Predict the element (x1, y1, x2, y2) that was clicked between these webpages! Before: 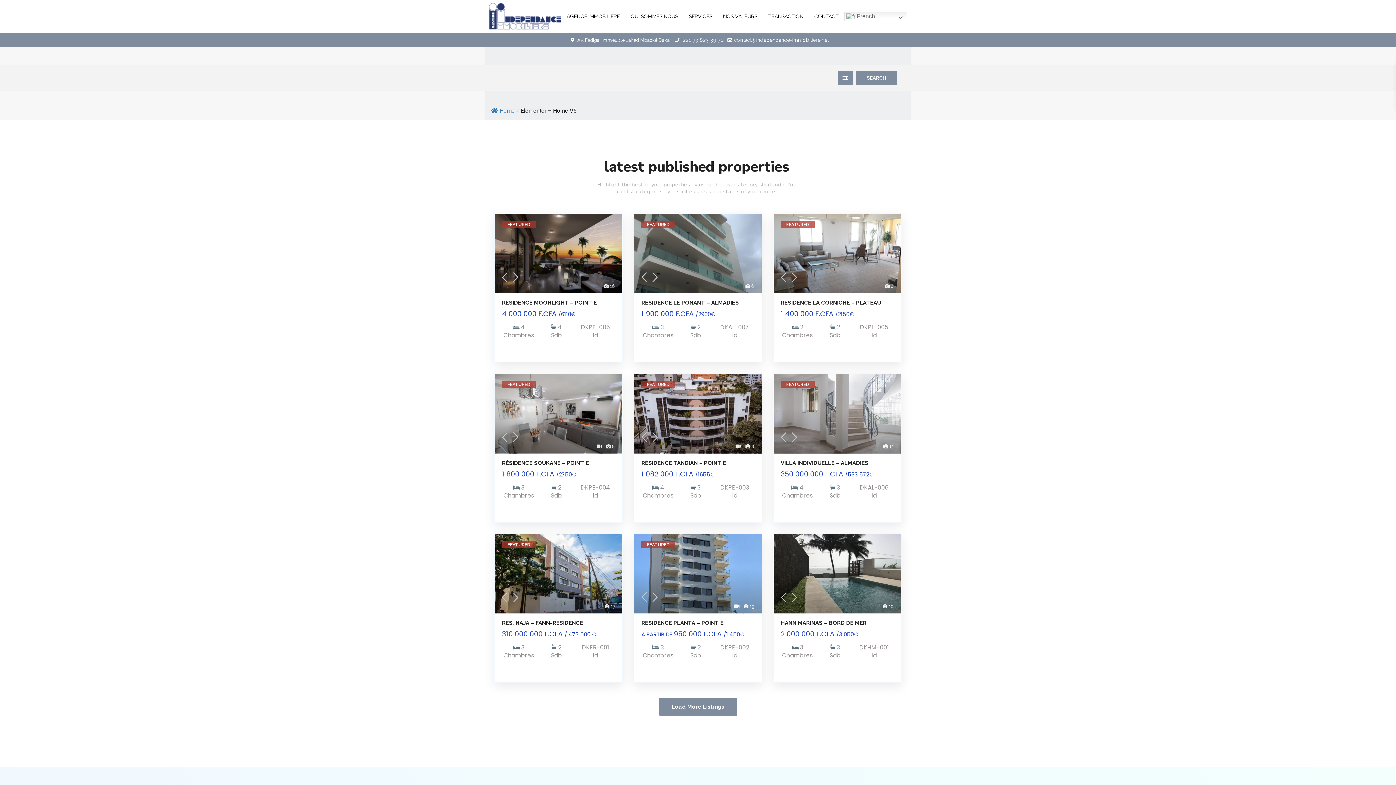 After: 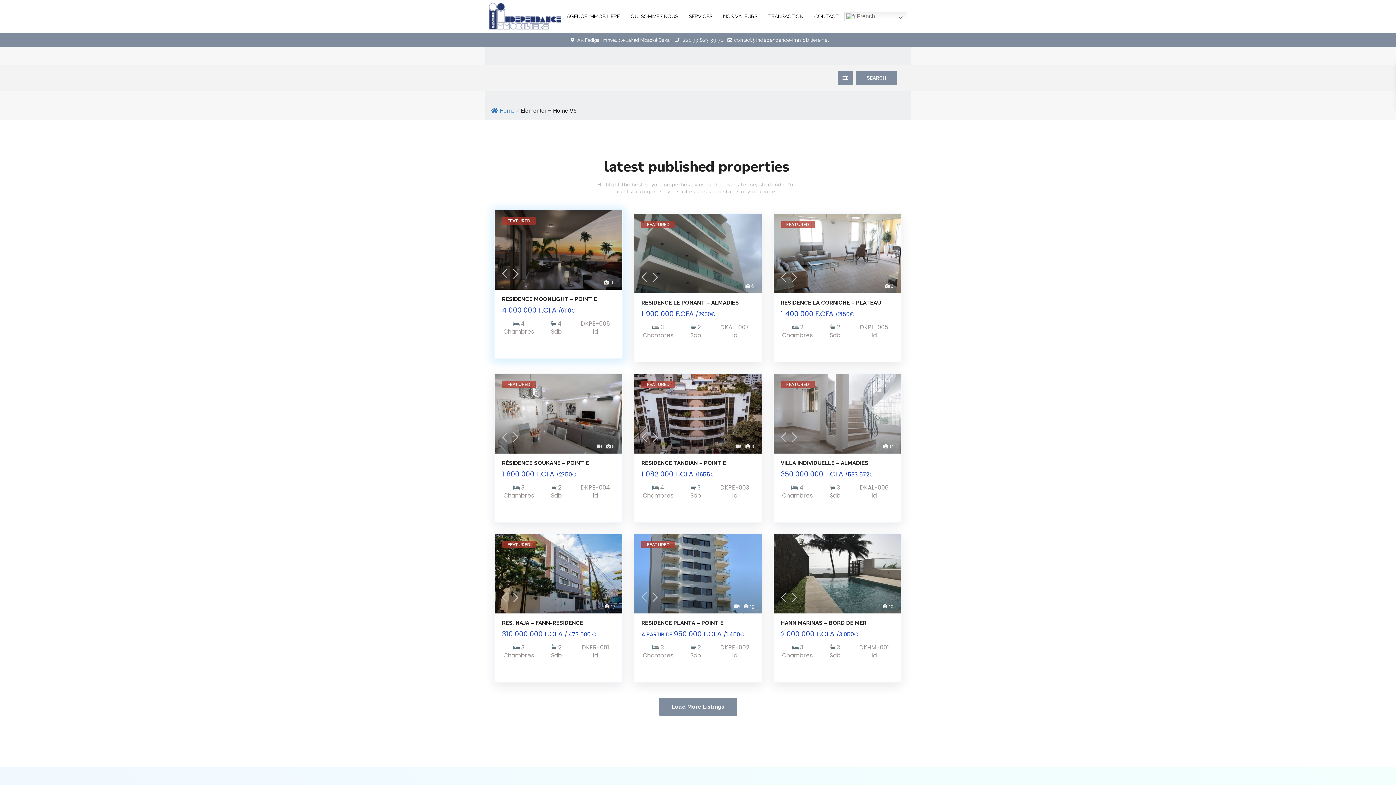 Action: bbox: (505, 271, 525, 283)